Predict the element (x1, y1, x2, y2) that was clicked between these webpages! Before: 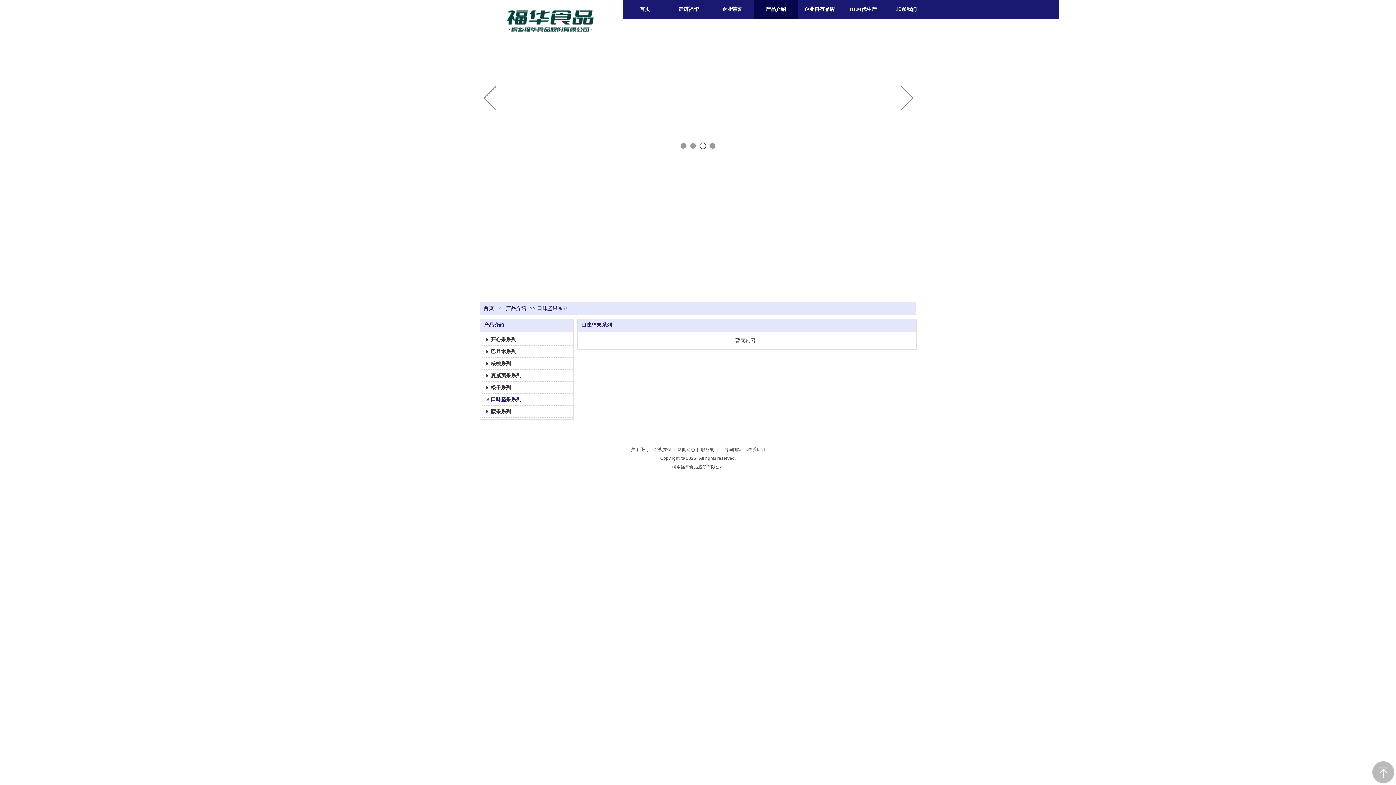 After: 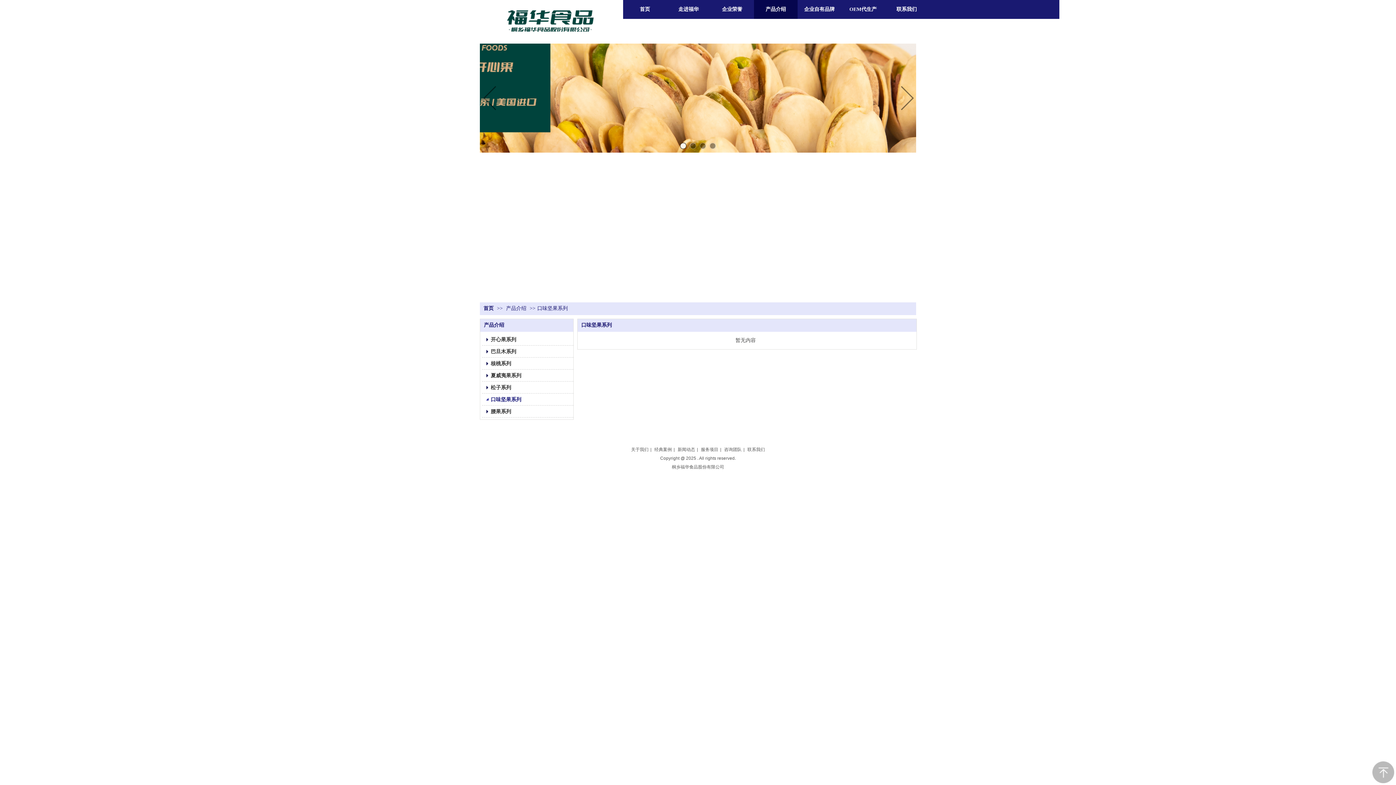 Action: bbox: (480, 43, 916, 152)